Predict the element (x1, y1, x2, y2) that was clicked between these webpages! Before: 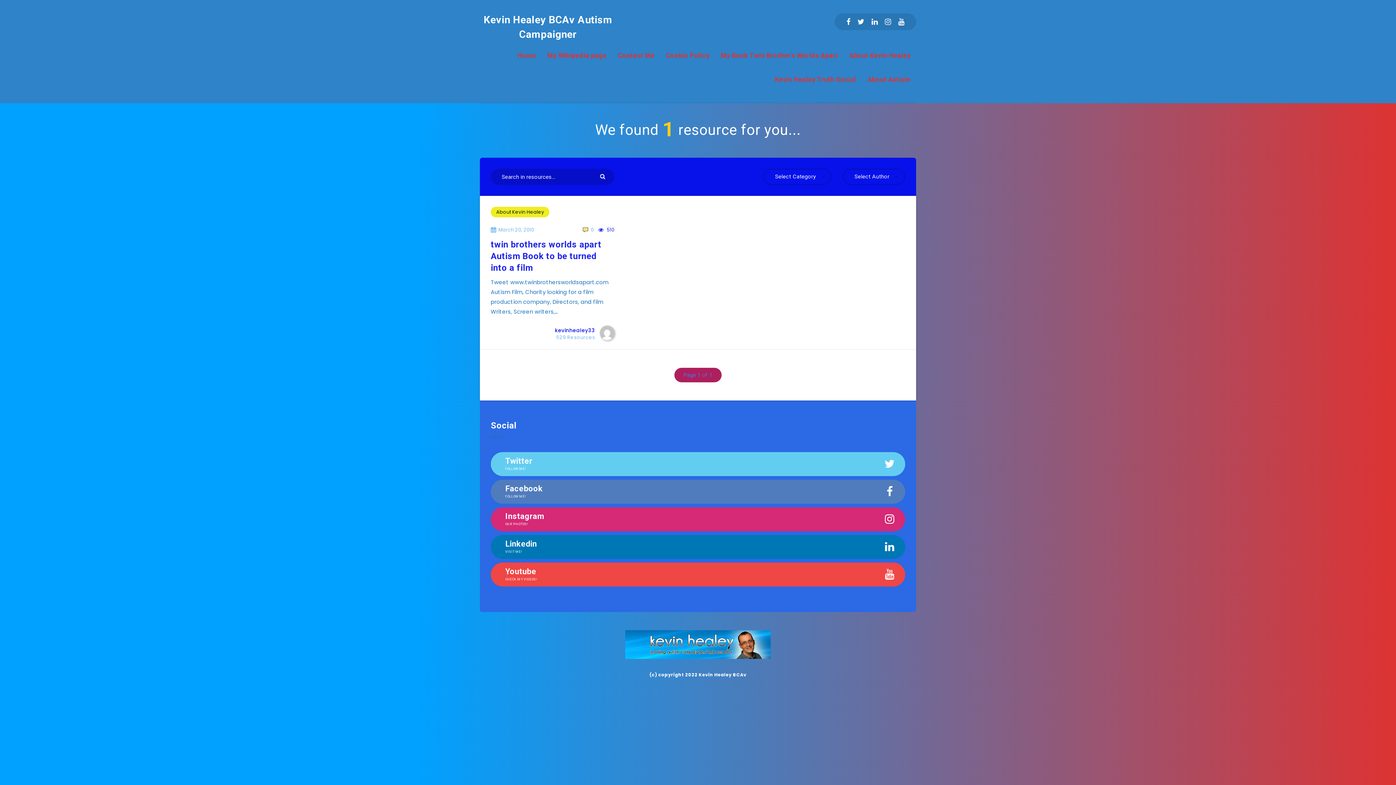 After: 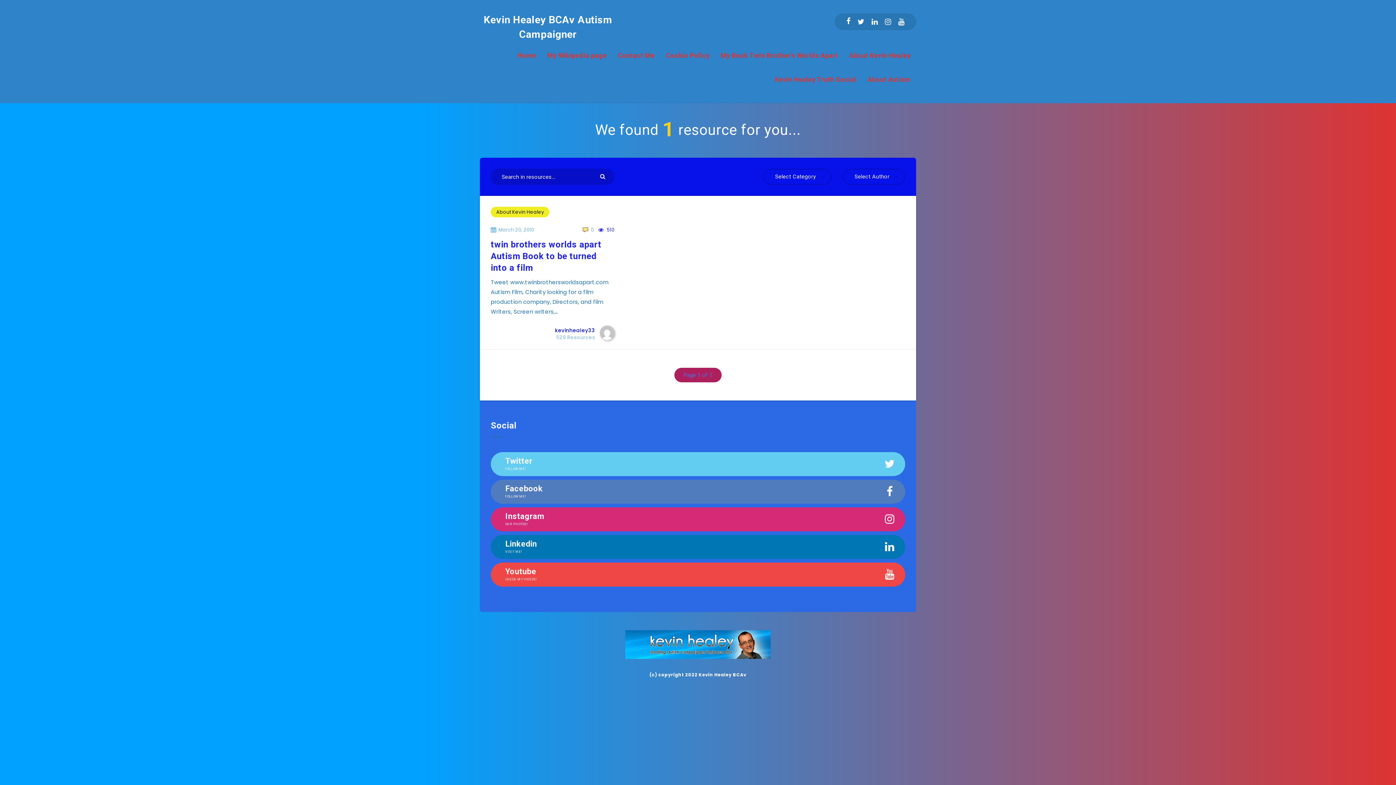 Action: label: Facebook bbox: (846, 15, 850, 28)